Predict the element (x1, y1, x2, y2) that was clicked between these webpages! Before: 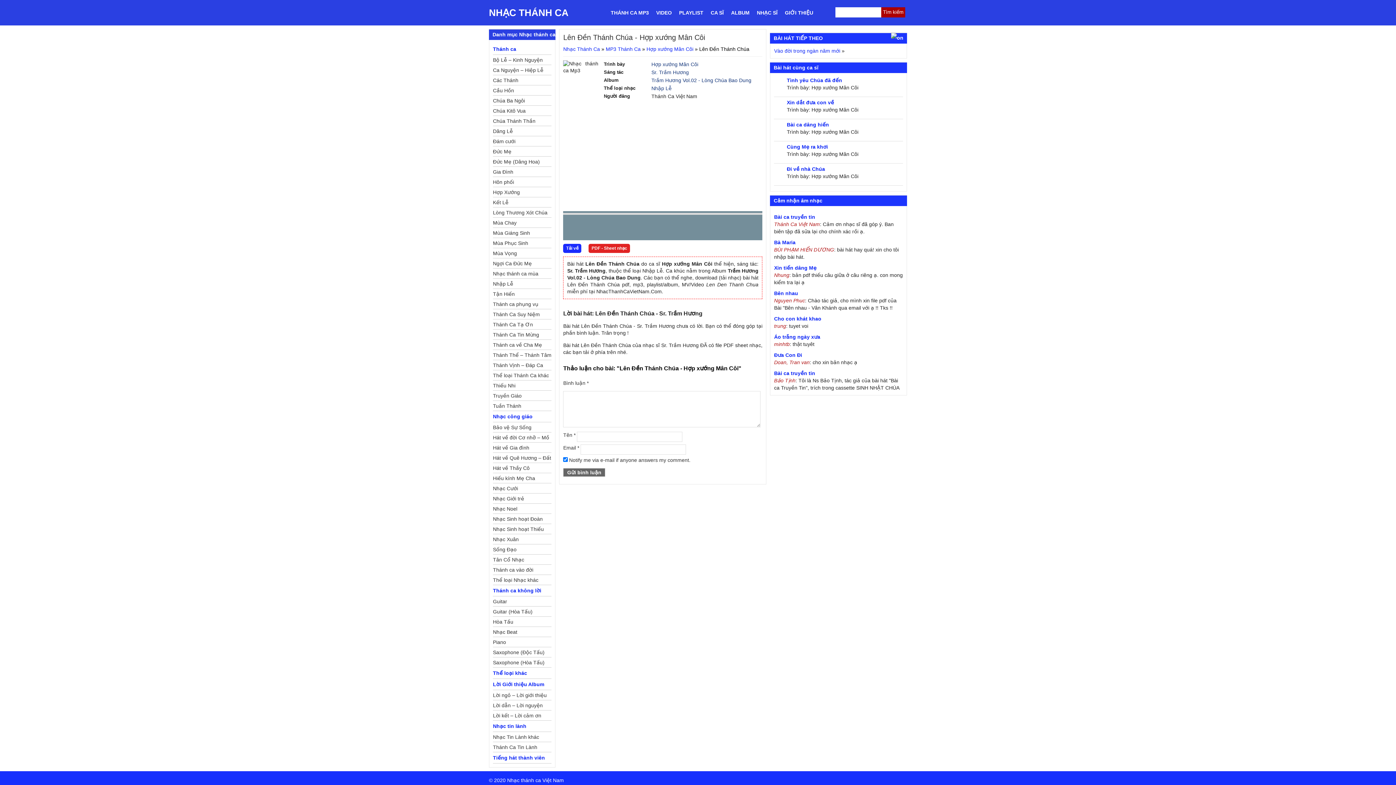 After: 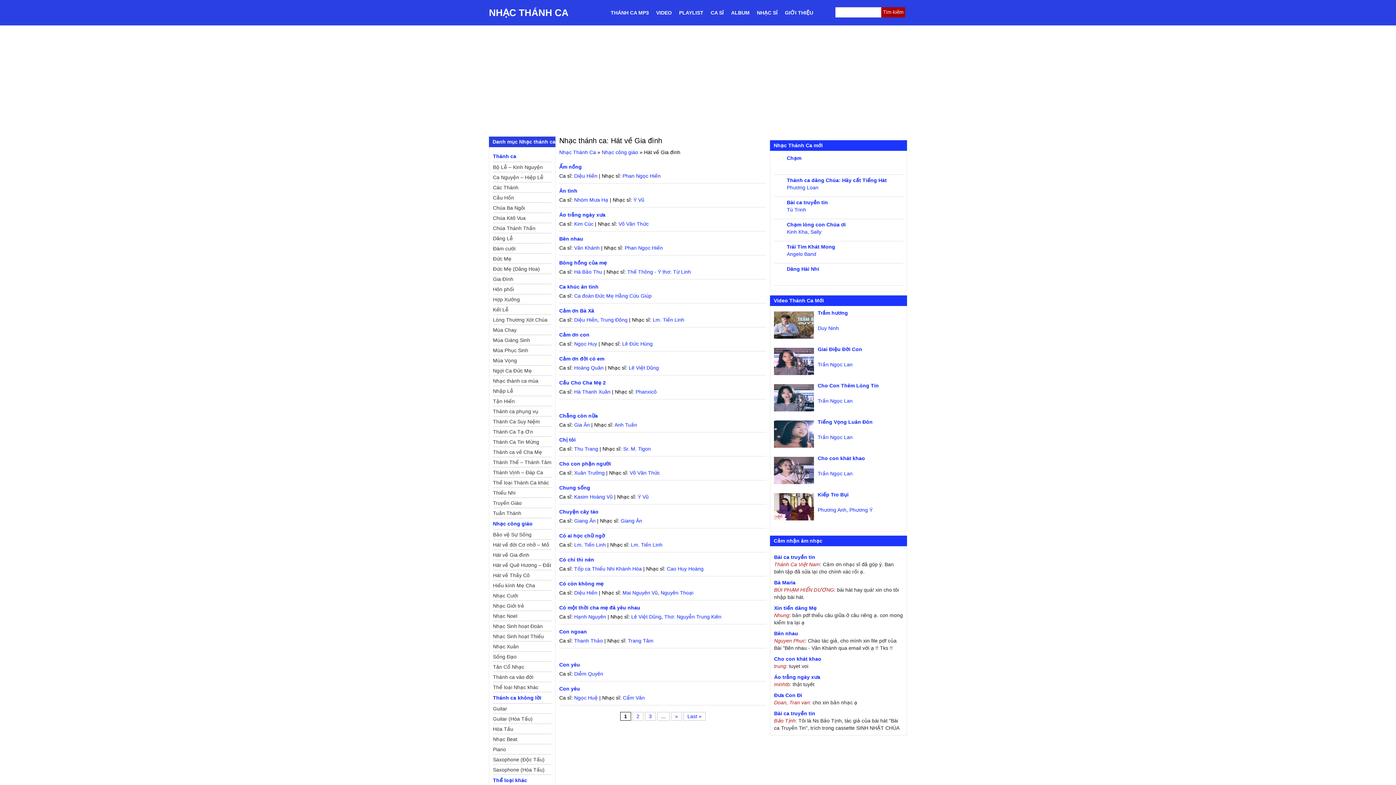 Action: label: Hát về Gia đình bbox: (493, 442, 551, 453)